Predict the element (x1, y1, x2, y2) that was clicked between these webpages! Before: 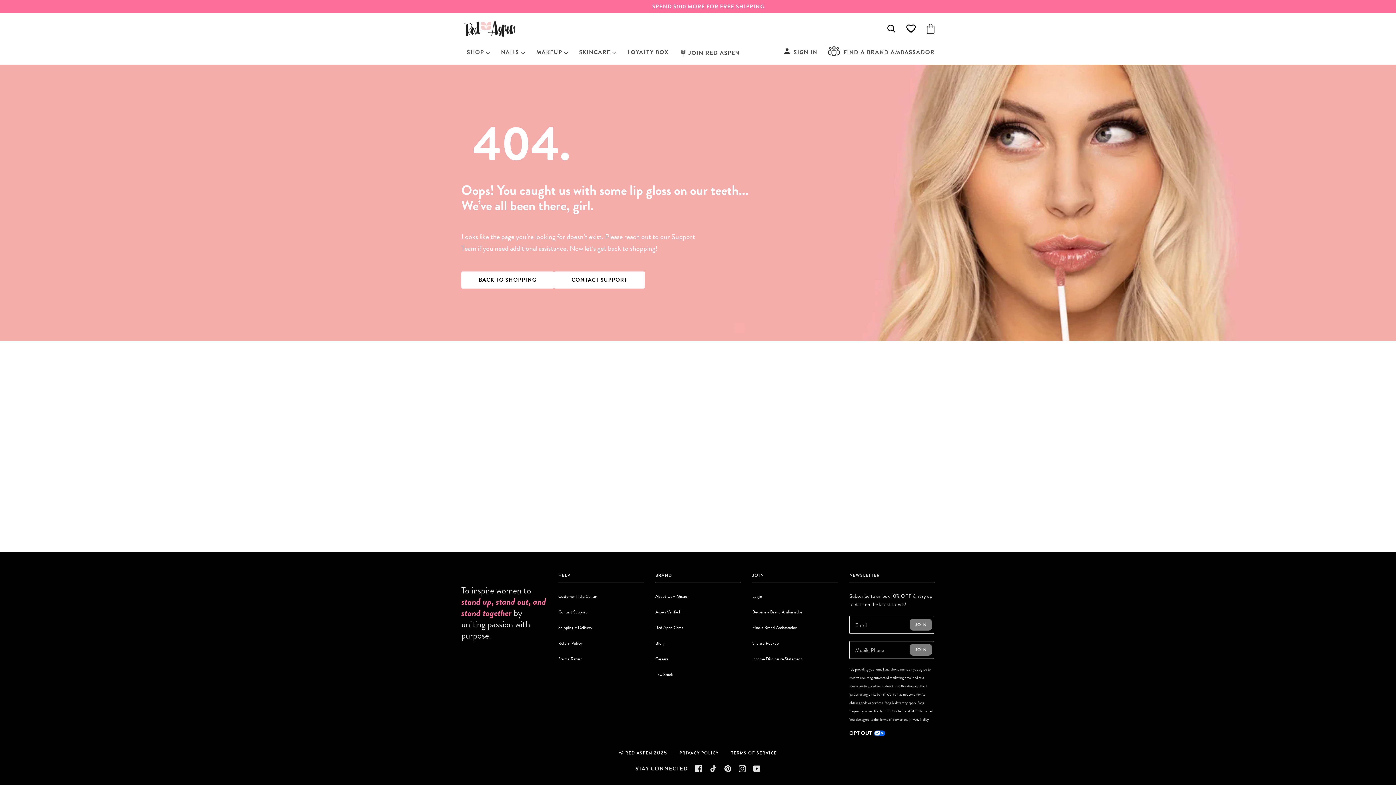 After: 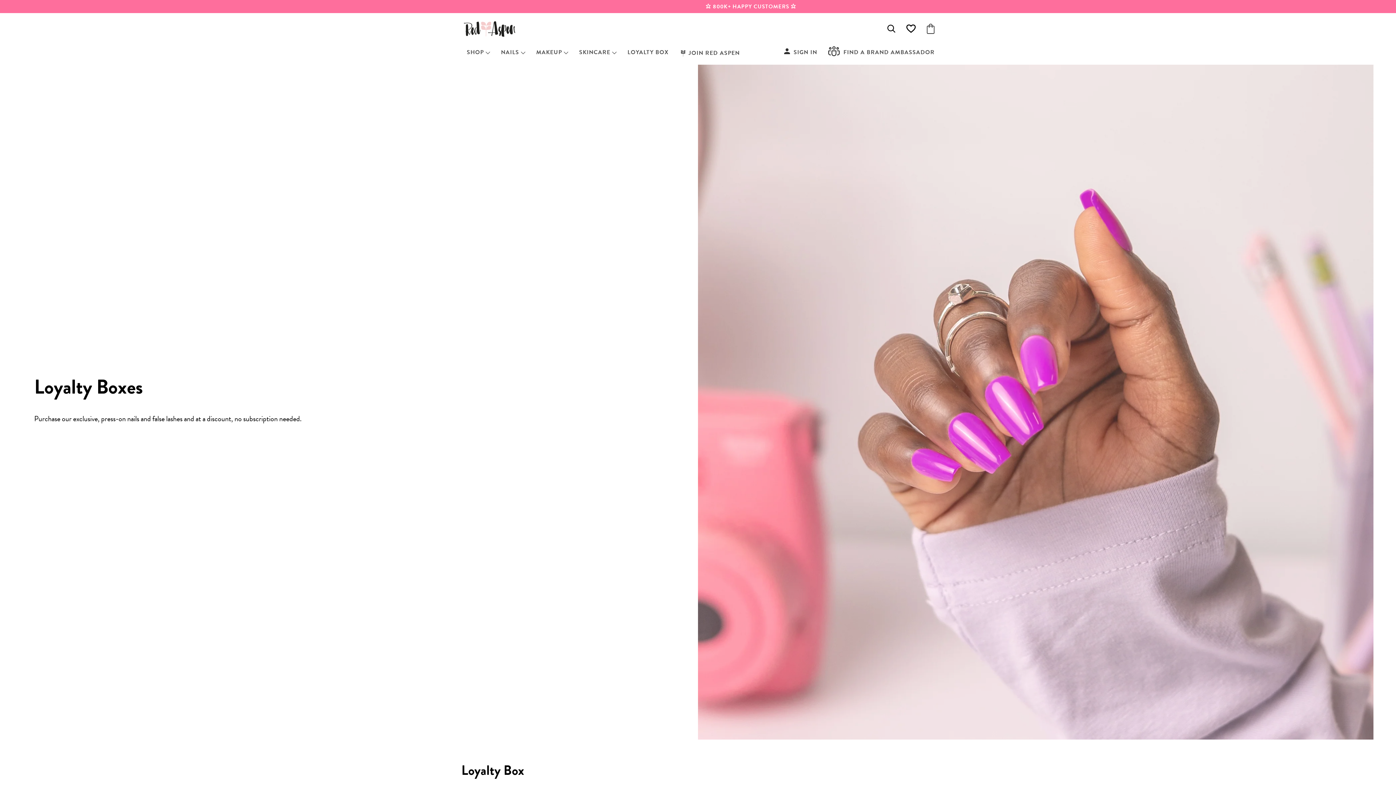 Action: label: LOYALTY BOX bbox: (622, 44, 674, 60)